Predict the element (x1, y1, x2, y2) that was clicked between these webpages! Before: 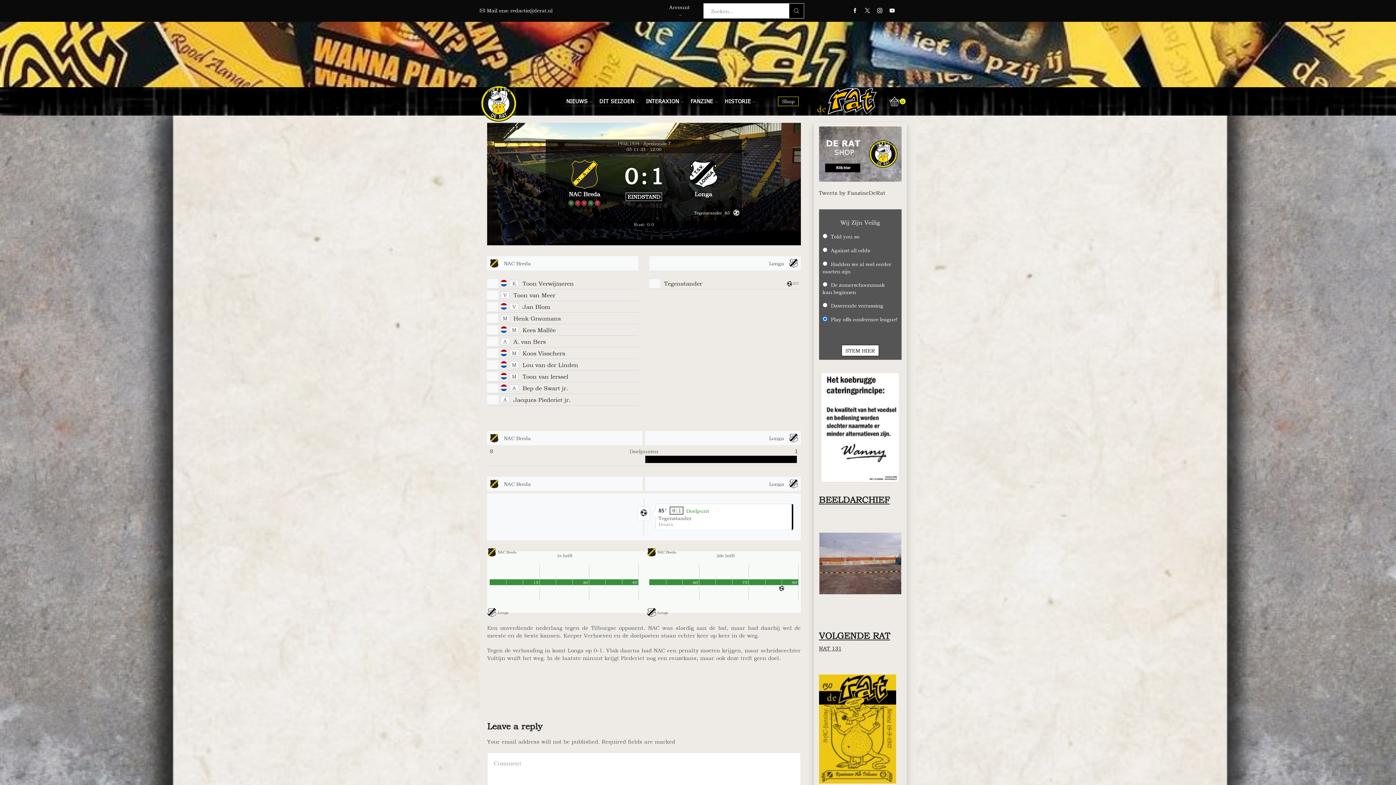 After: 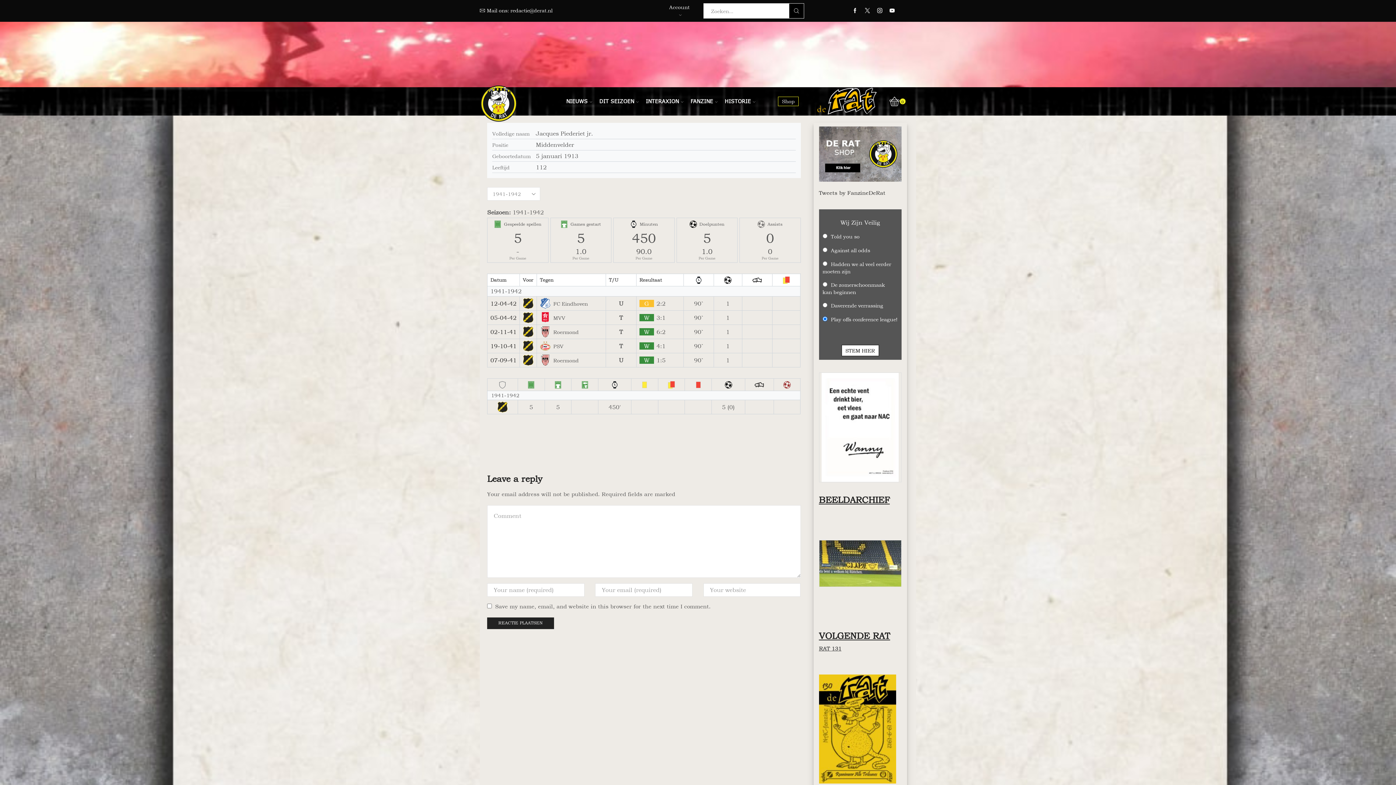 Action: bbox: (513, 396, 570, 403) label: Jacques Piederiet jr.